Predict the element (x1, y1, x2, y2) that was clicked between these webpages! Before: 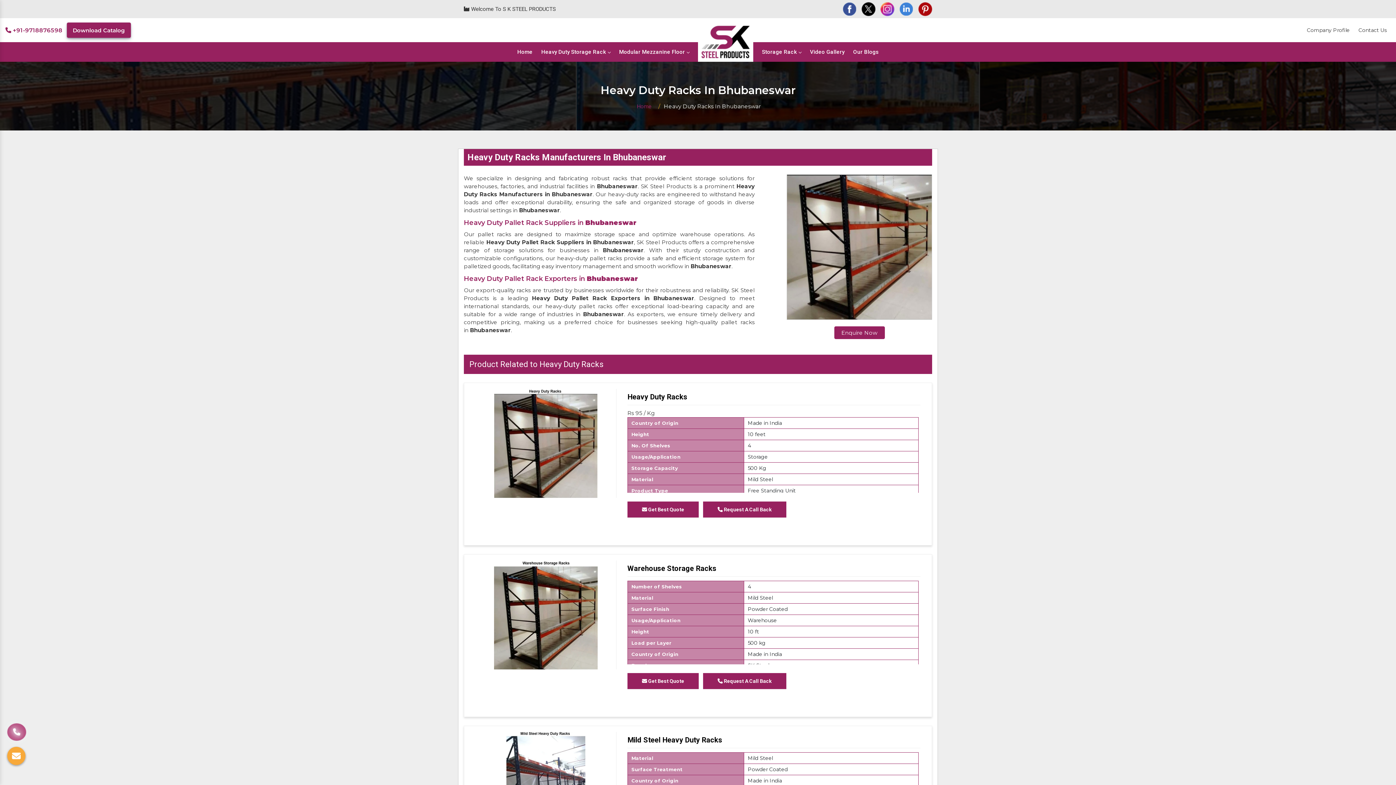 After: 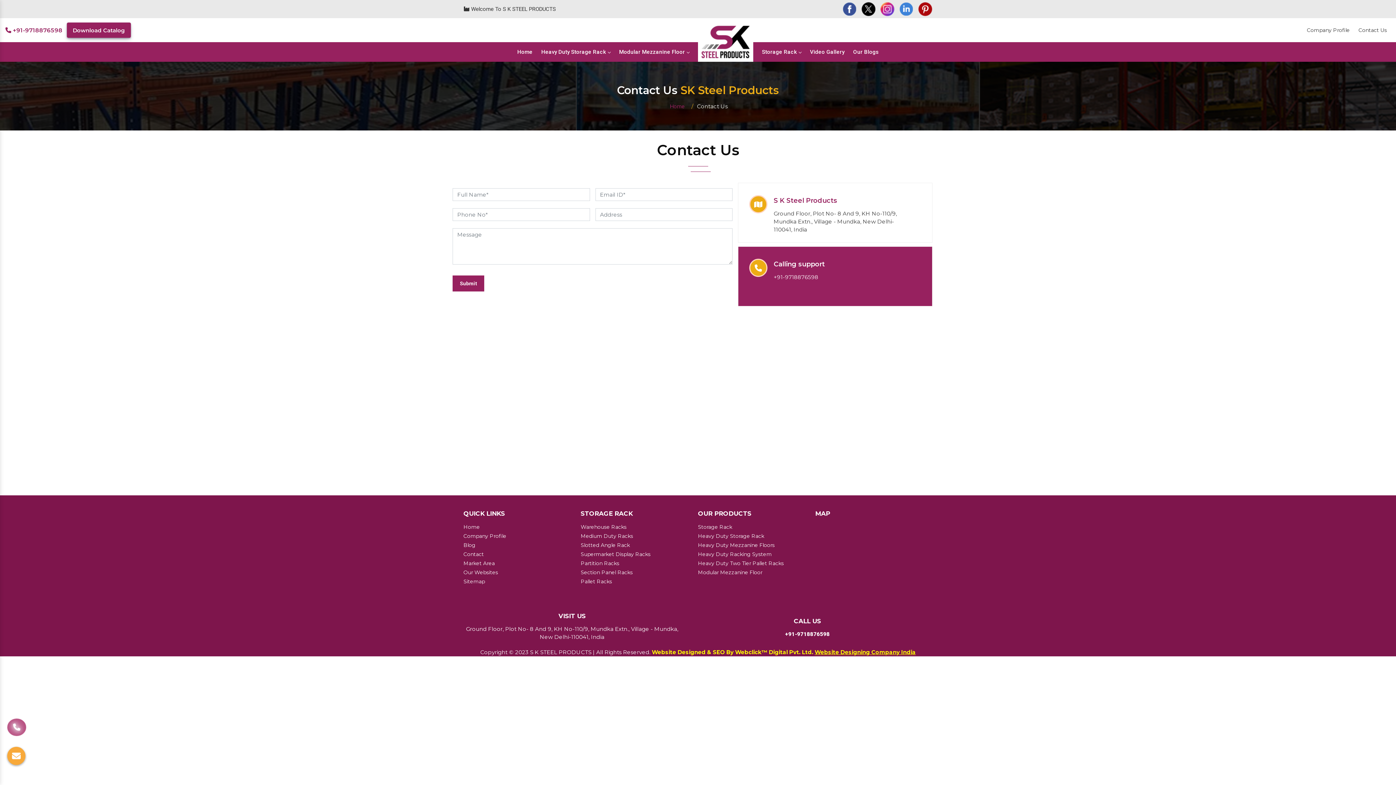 Action: label: Contact Us bbox: (1355, 25, 1390, 35)